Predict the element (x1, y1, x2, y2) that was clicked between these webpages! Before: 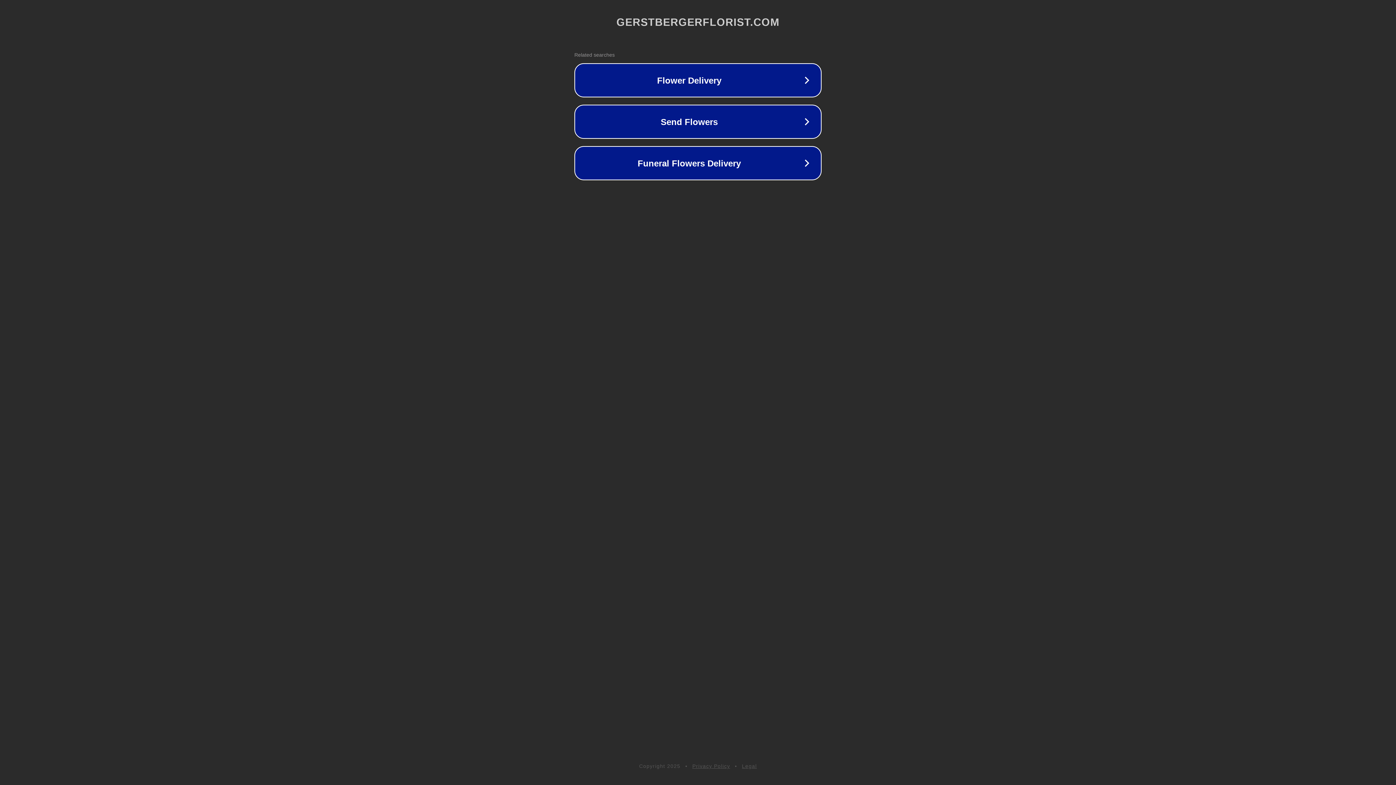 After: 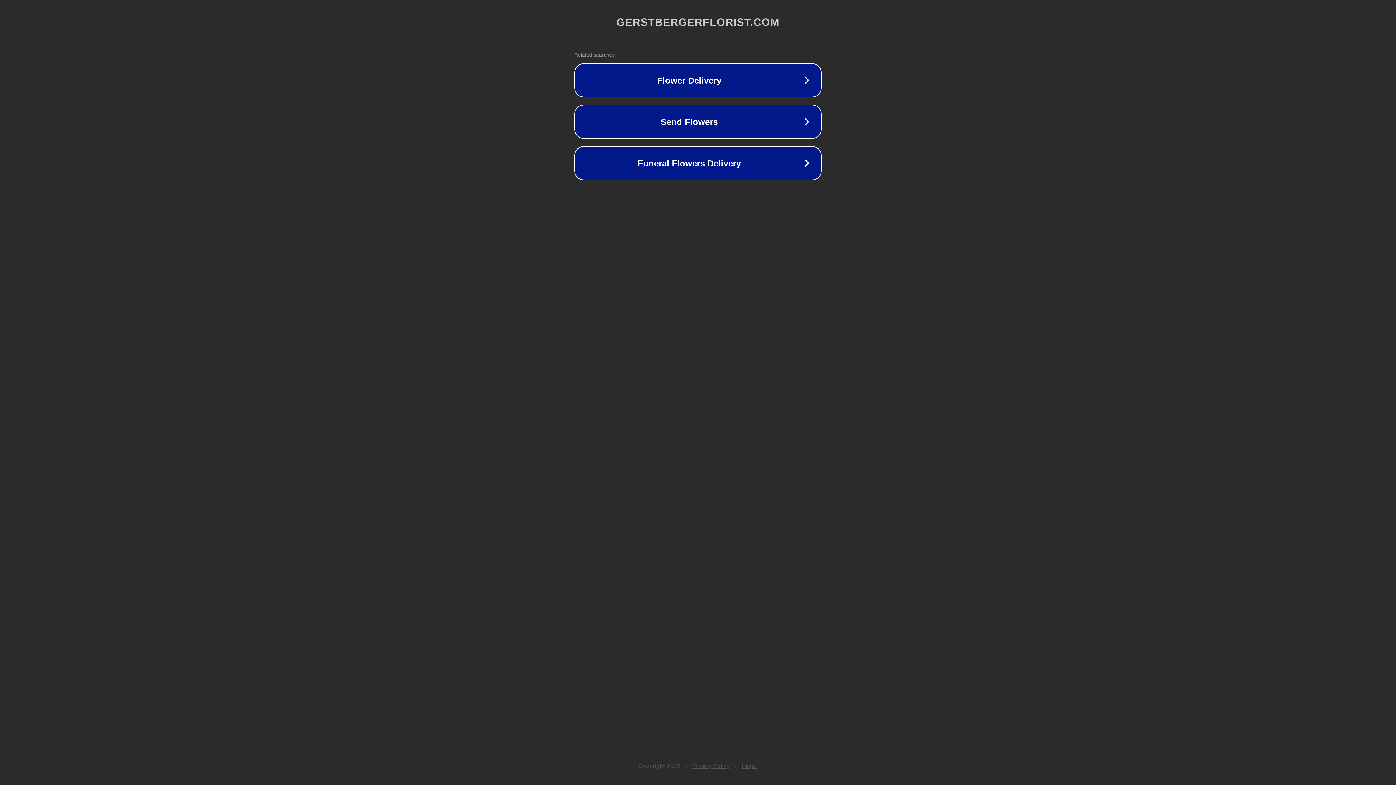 Action: label: Legal bbox: (742, 763, 757, 769)